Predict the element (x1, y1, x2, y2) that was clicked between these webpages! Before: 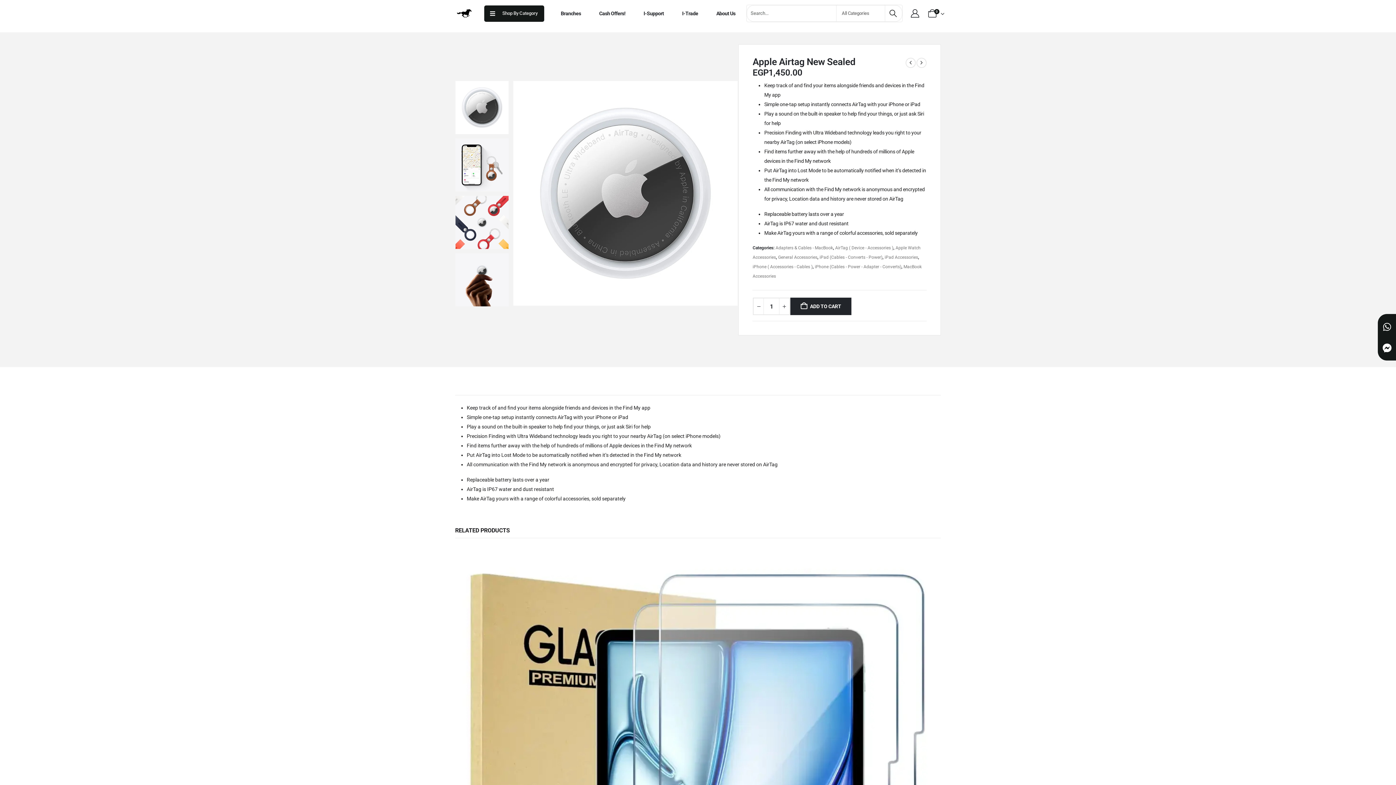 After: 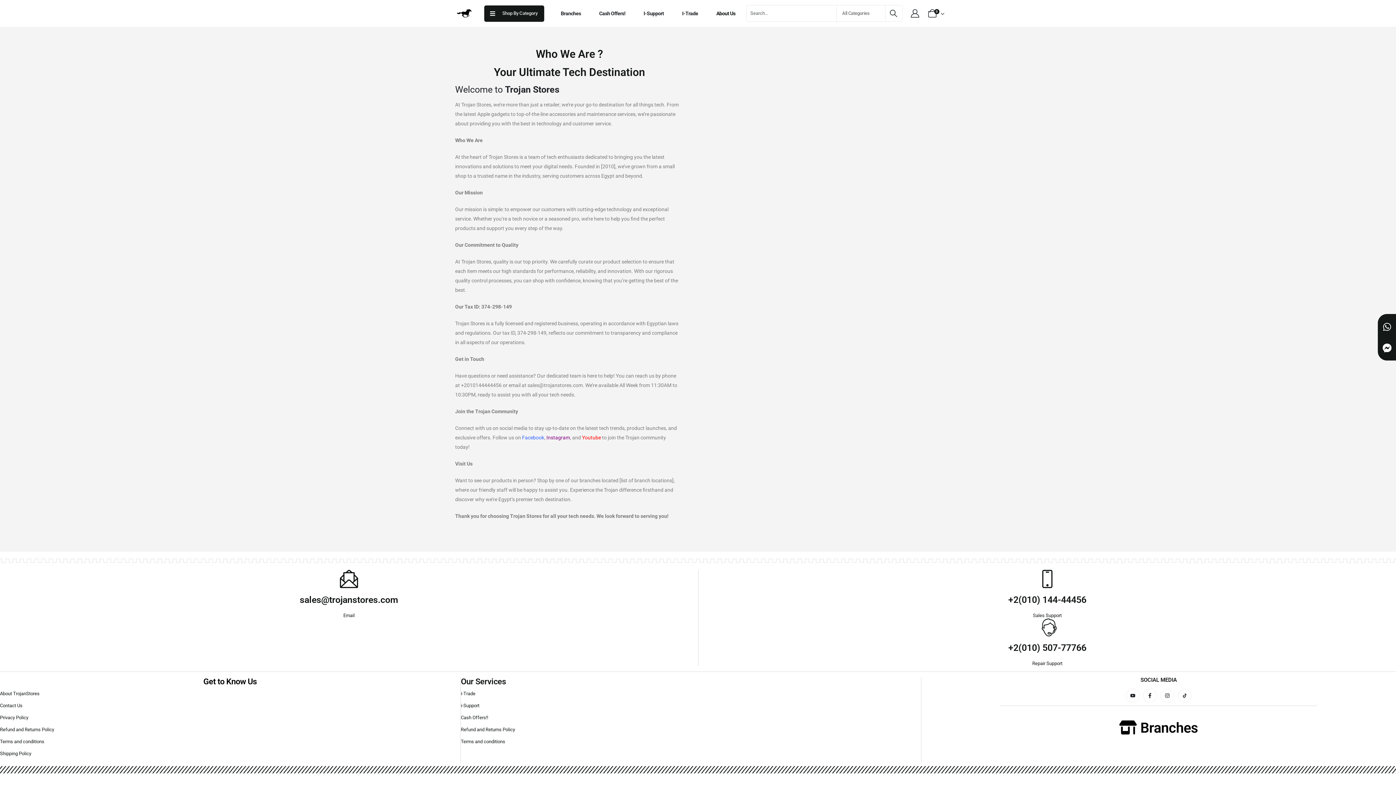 Action: label: About Us bbox: (709, 10, 742, 16)